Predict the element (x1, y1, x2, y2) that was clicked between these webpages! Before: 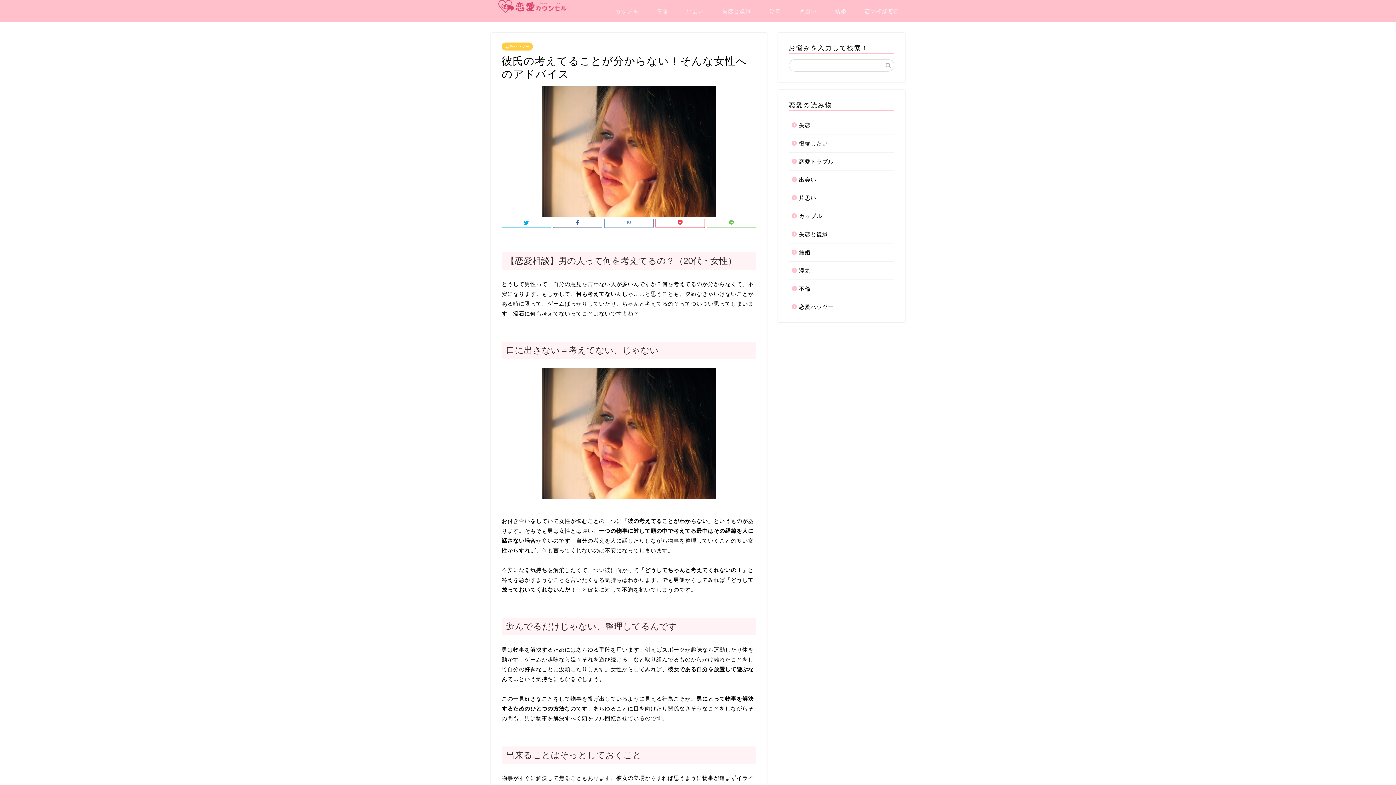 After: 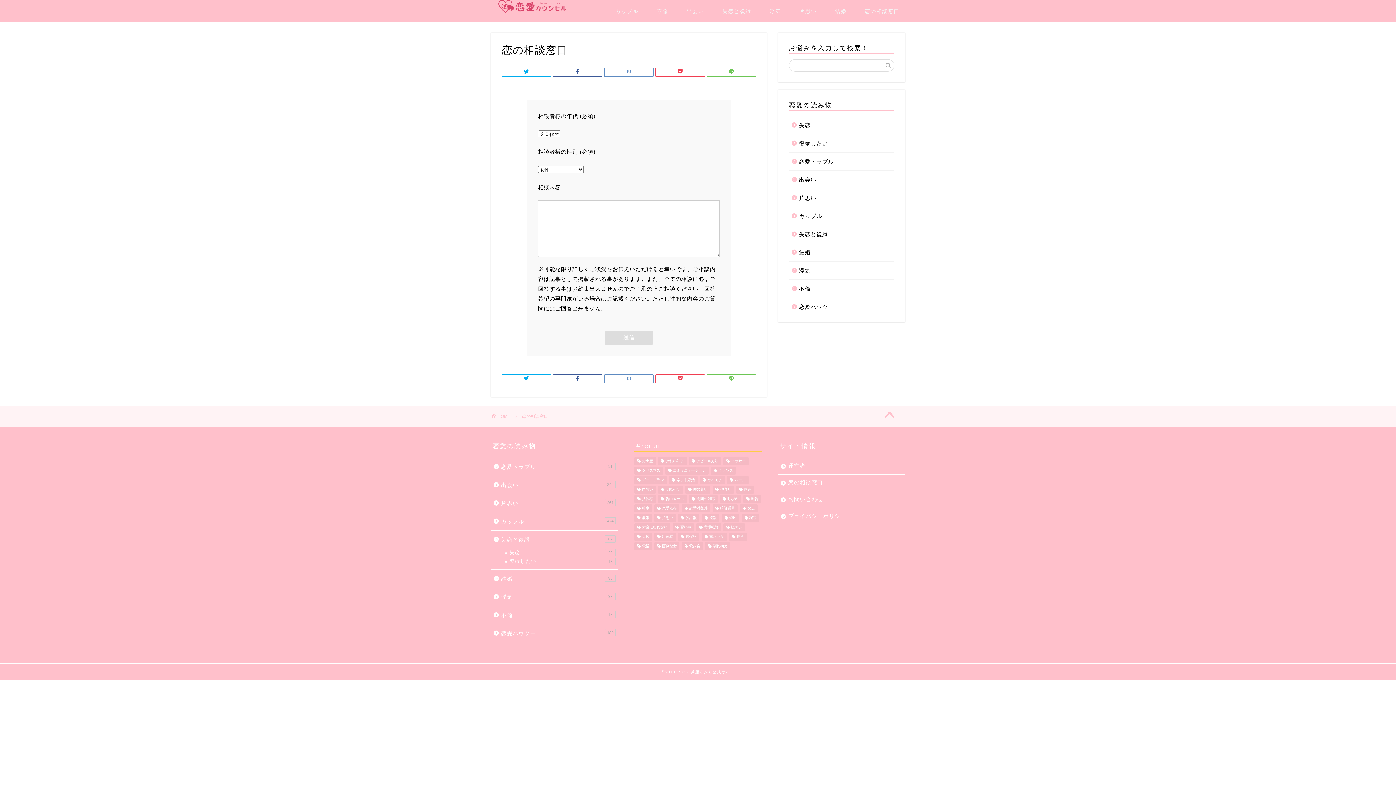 Action: label: 恋の相談窓口 bbox: (856, 5, 909, 20)